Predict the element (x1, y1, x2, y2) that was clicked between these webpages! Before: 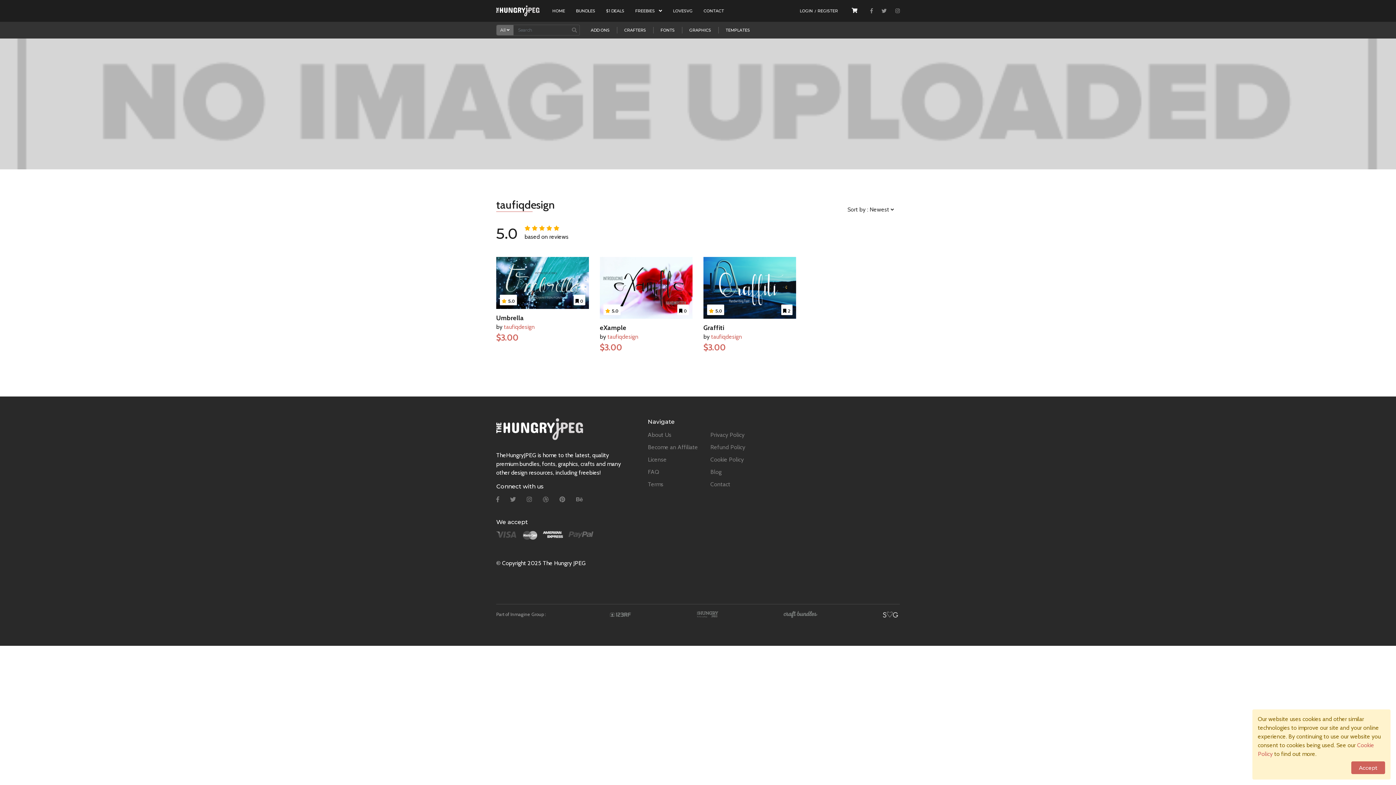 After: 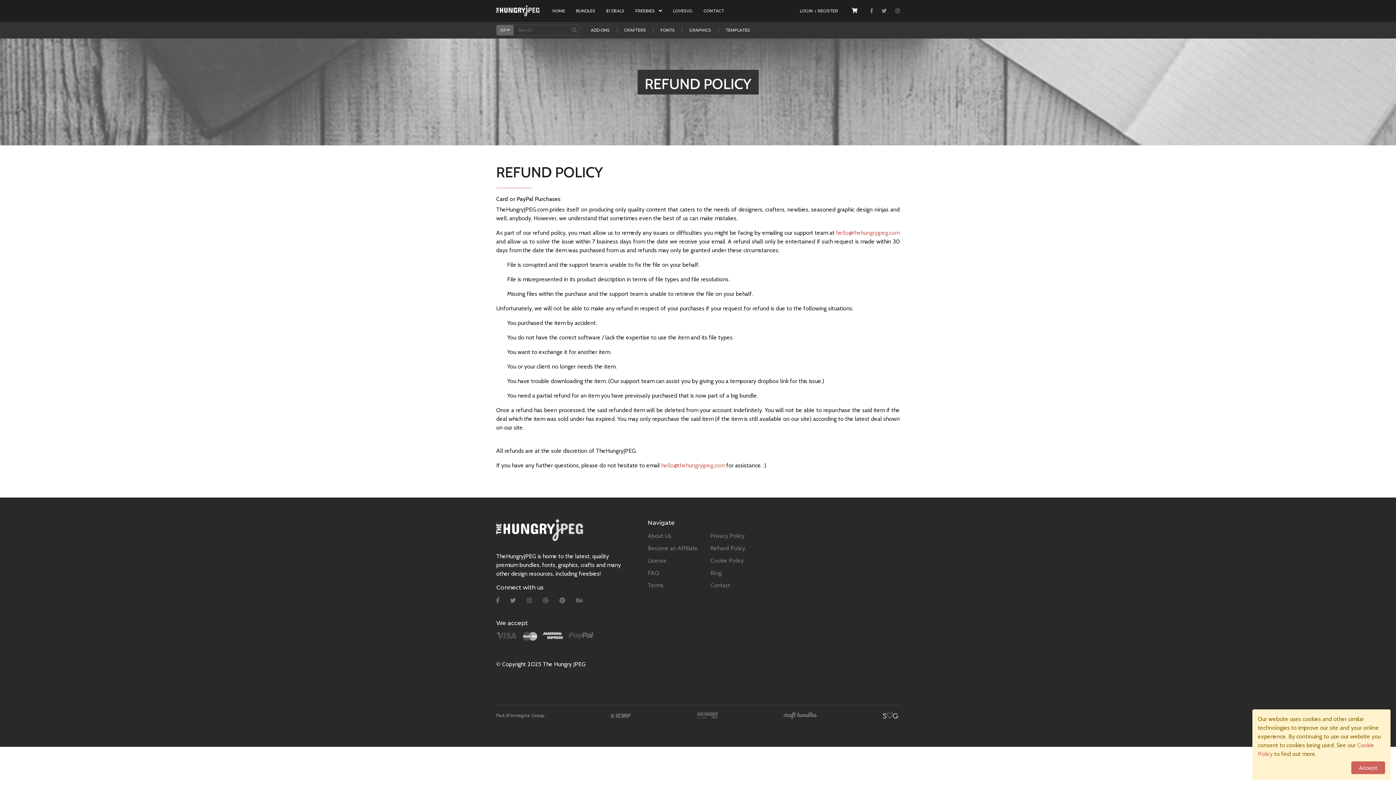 Action: label: Refund Policy bbox: (710, 443, 745, 450)